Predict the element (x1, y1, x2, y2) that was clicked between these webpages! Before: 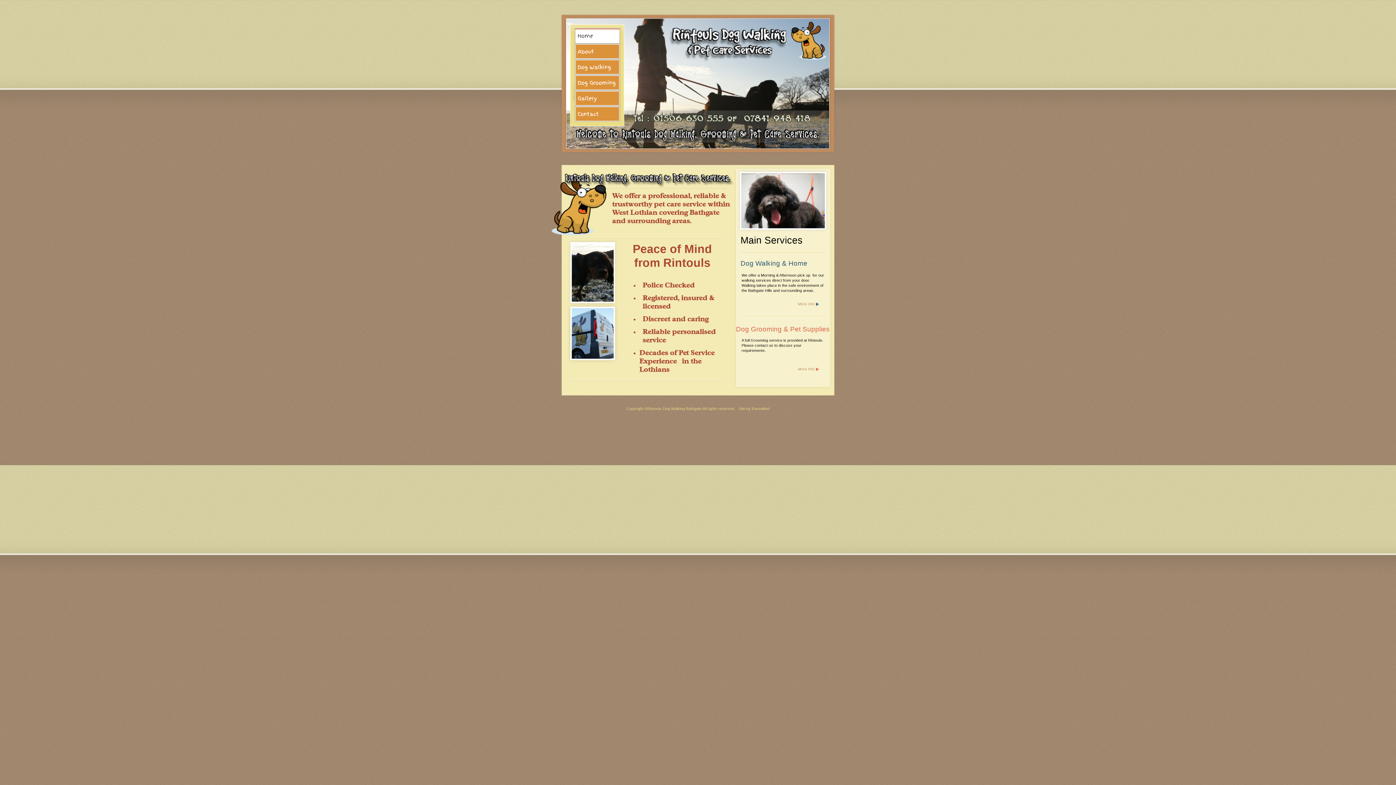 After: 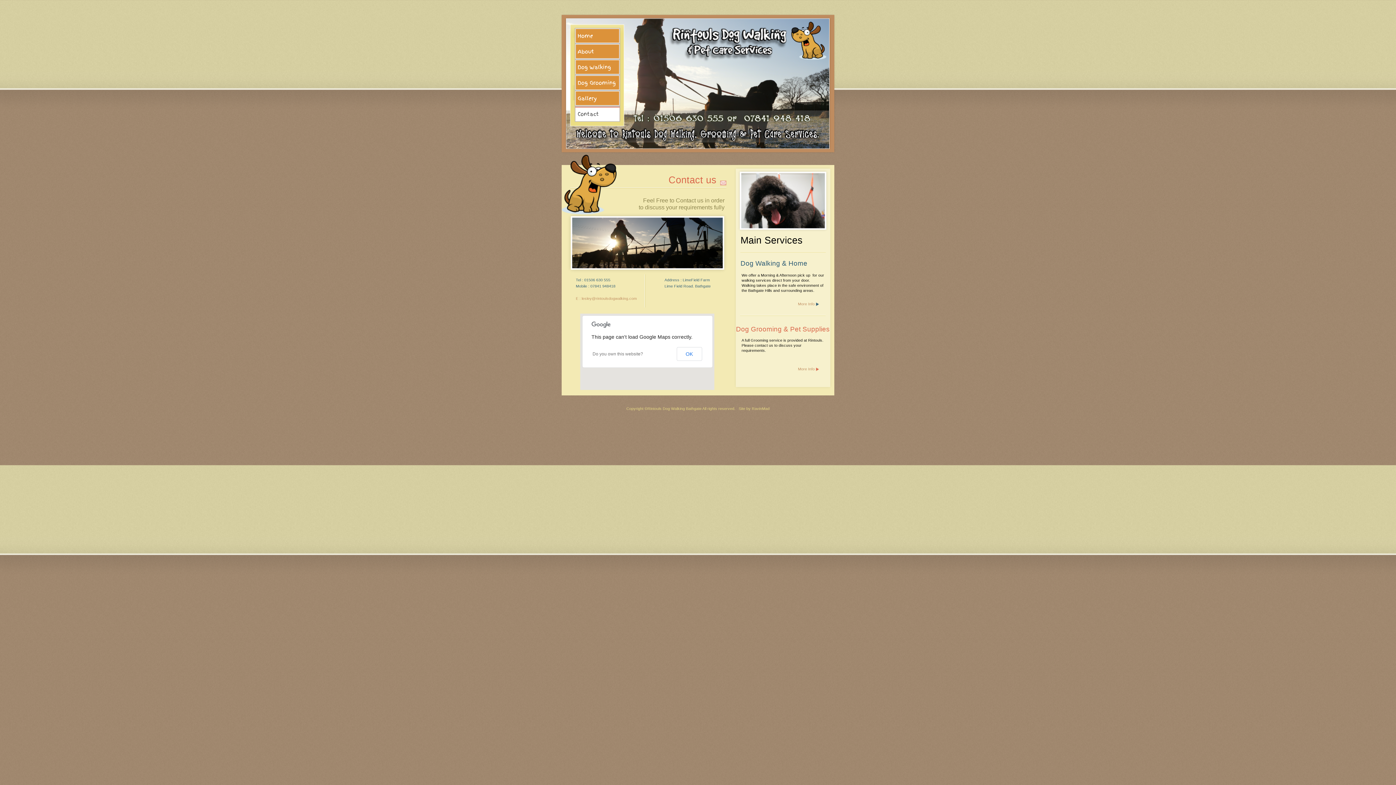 Action: label: Contact bbox: (574, 106, 620, 121)